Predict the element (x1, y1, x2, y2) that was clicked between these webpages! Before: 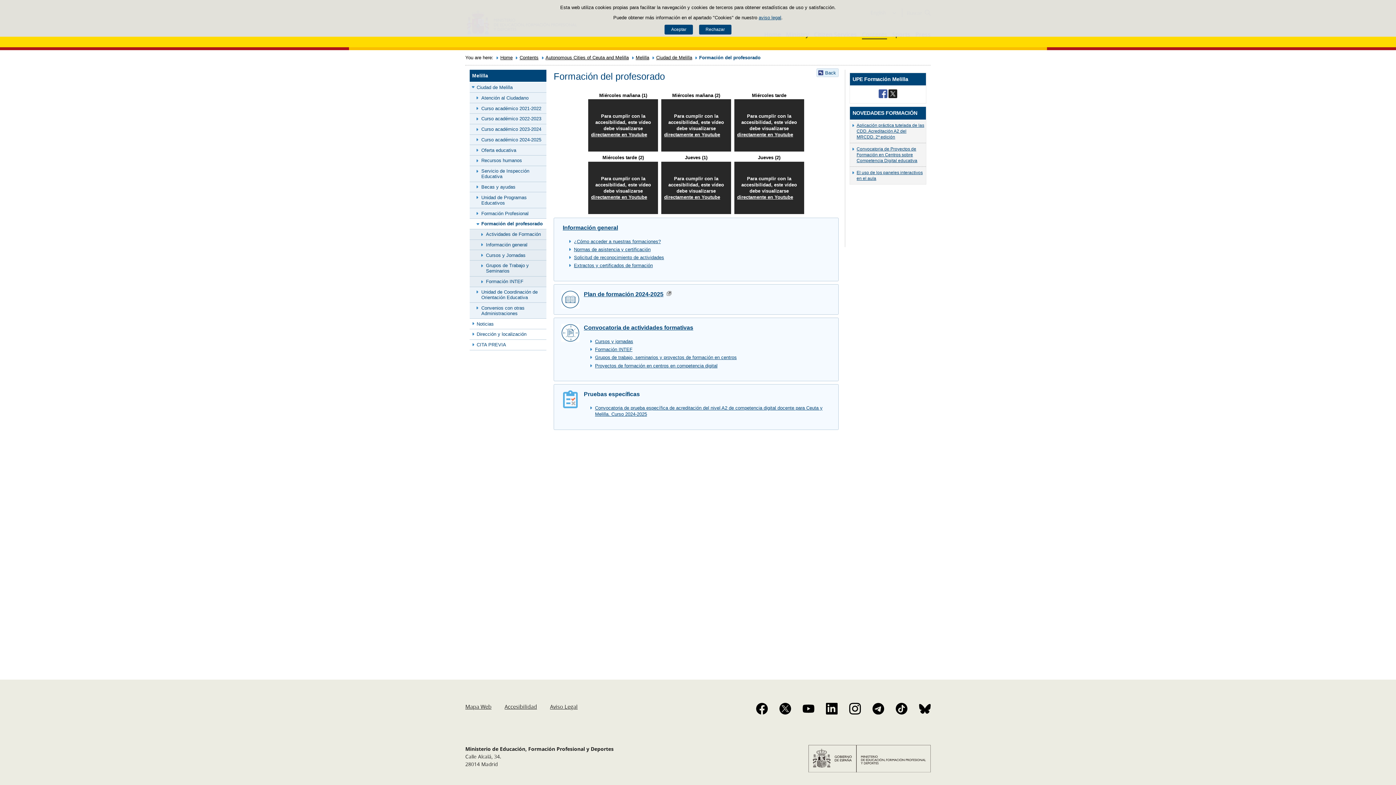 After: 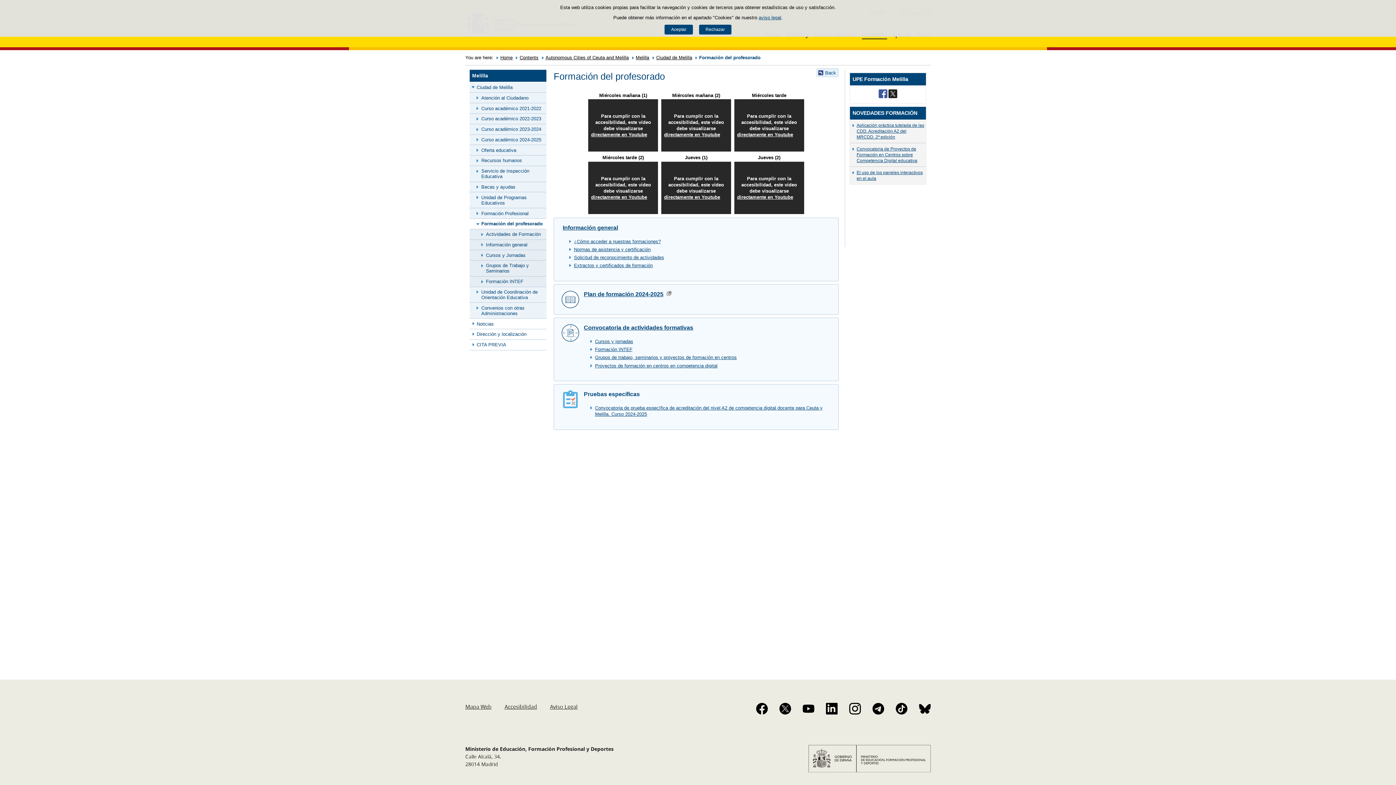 Action: label: directamente en Youtube bbox: (662, 194, 730, 200)